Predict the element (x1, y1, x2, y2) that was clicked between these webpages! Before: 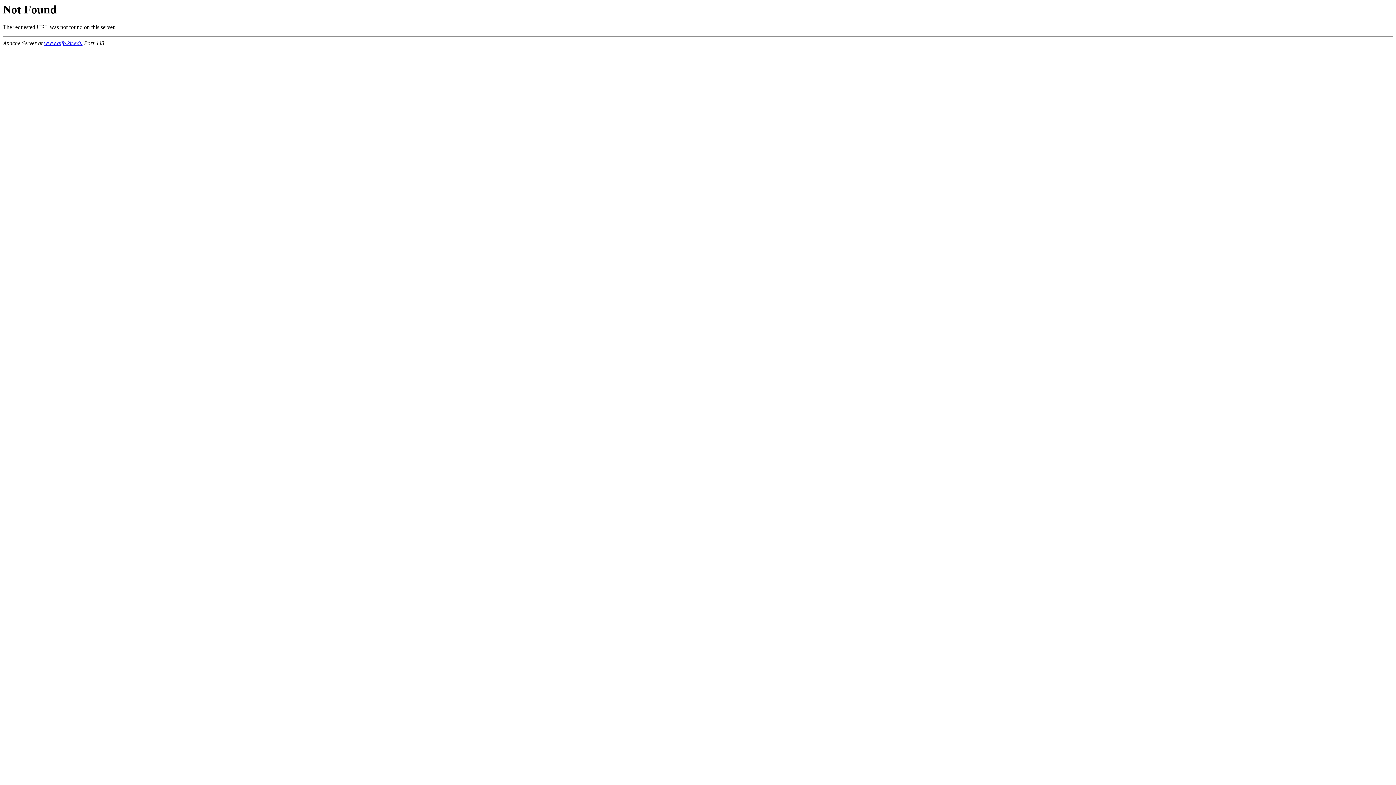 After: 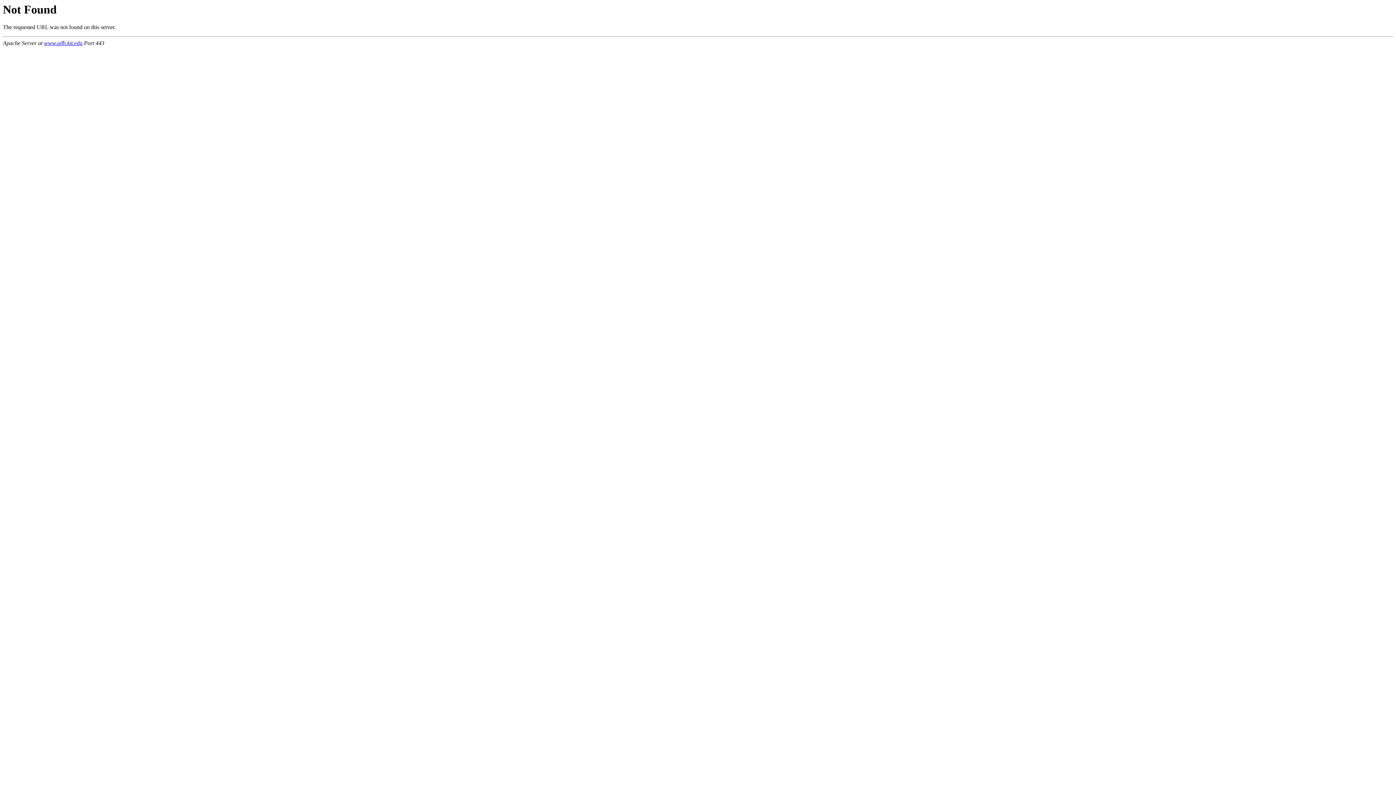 Action: label: www.aifb.kit.edu bbox: (44, 40, 82, 46)